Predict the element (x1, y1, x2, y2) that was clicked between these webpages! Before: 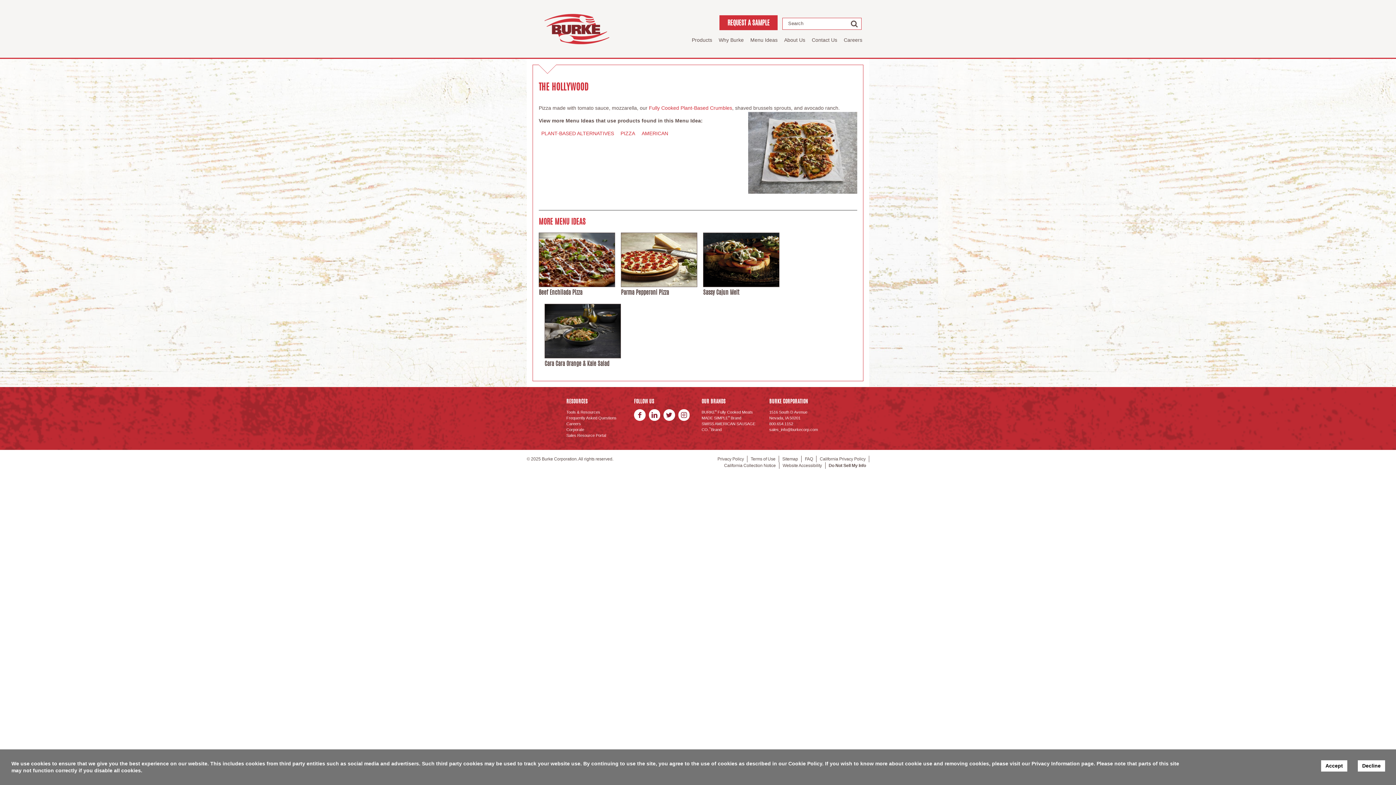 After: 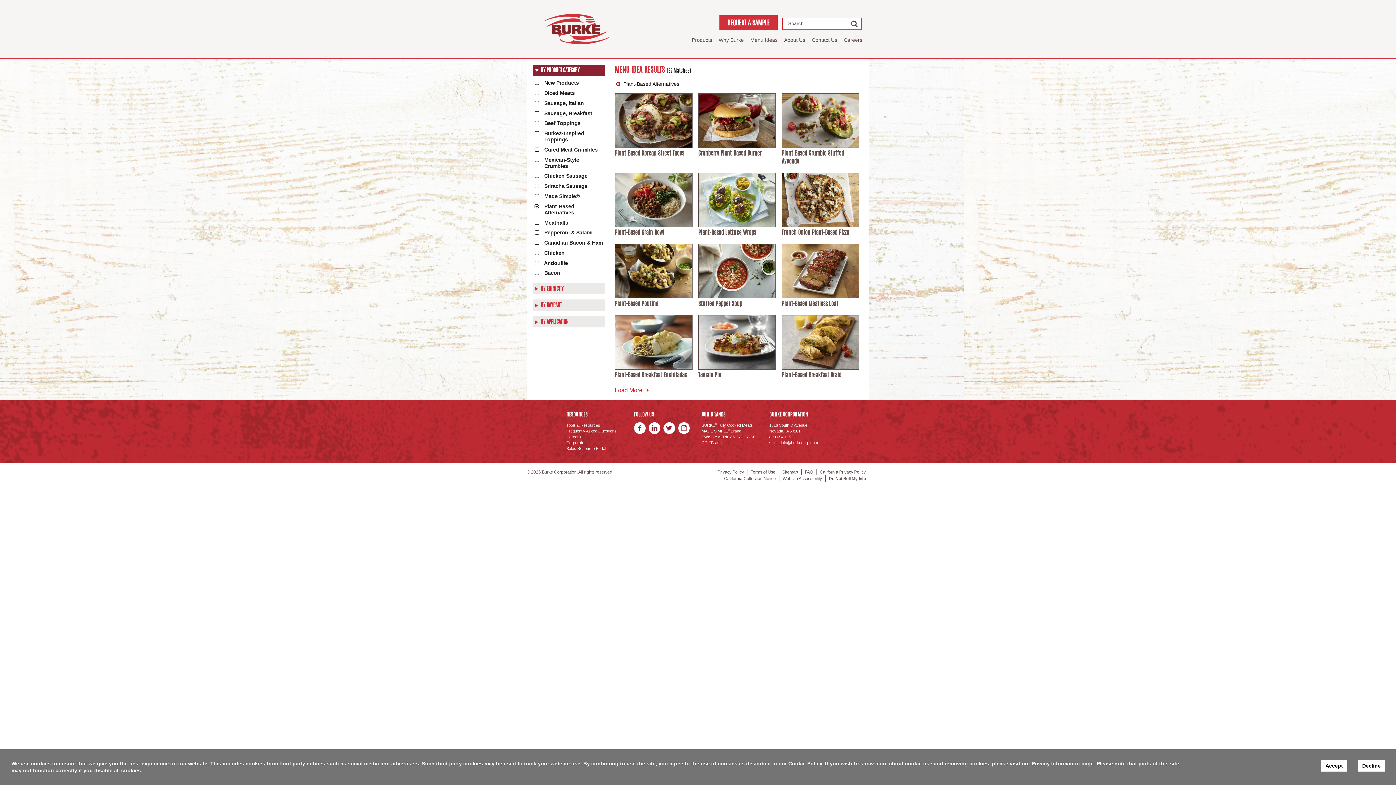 Action: bbox: (538, 129, 616, 137) label: PLANT-BASED ALTERNATIVES